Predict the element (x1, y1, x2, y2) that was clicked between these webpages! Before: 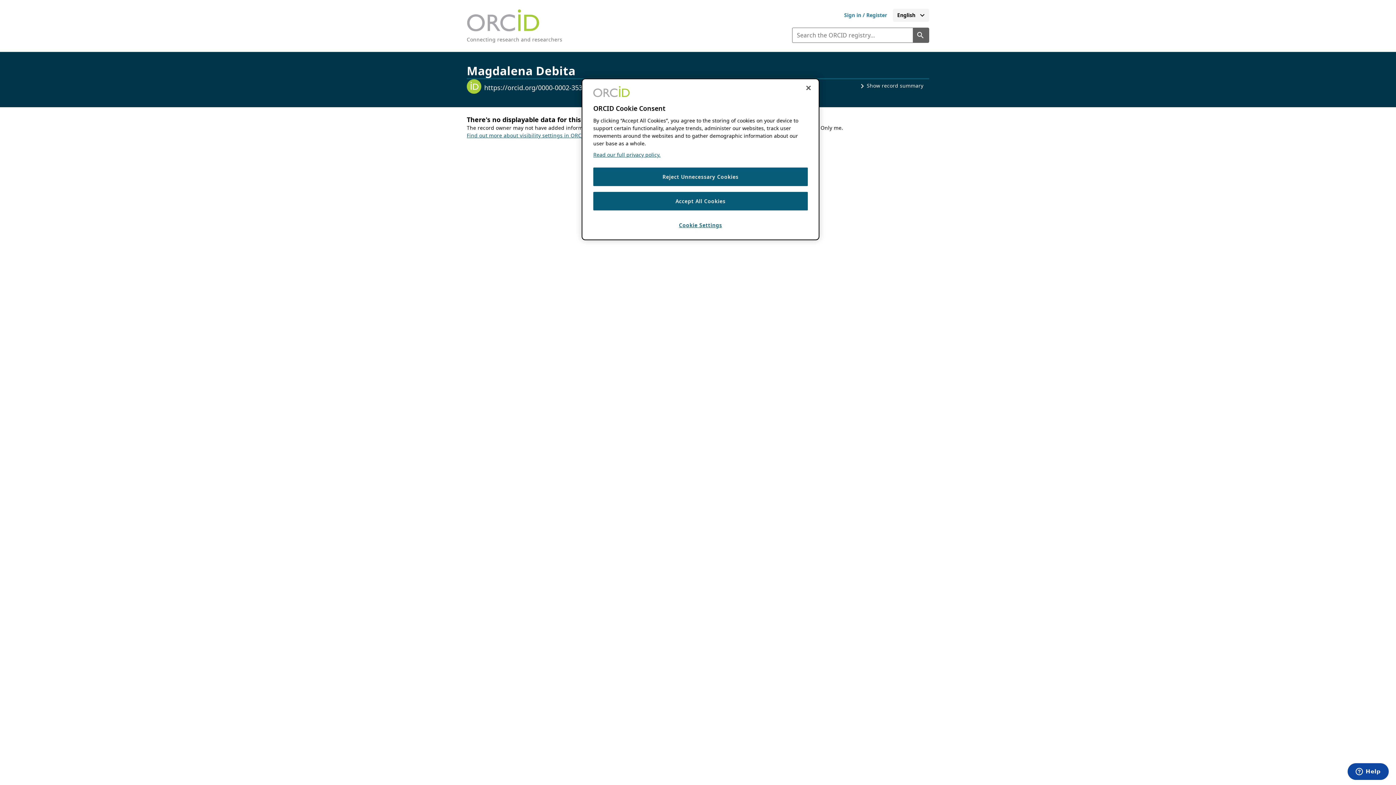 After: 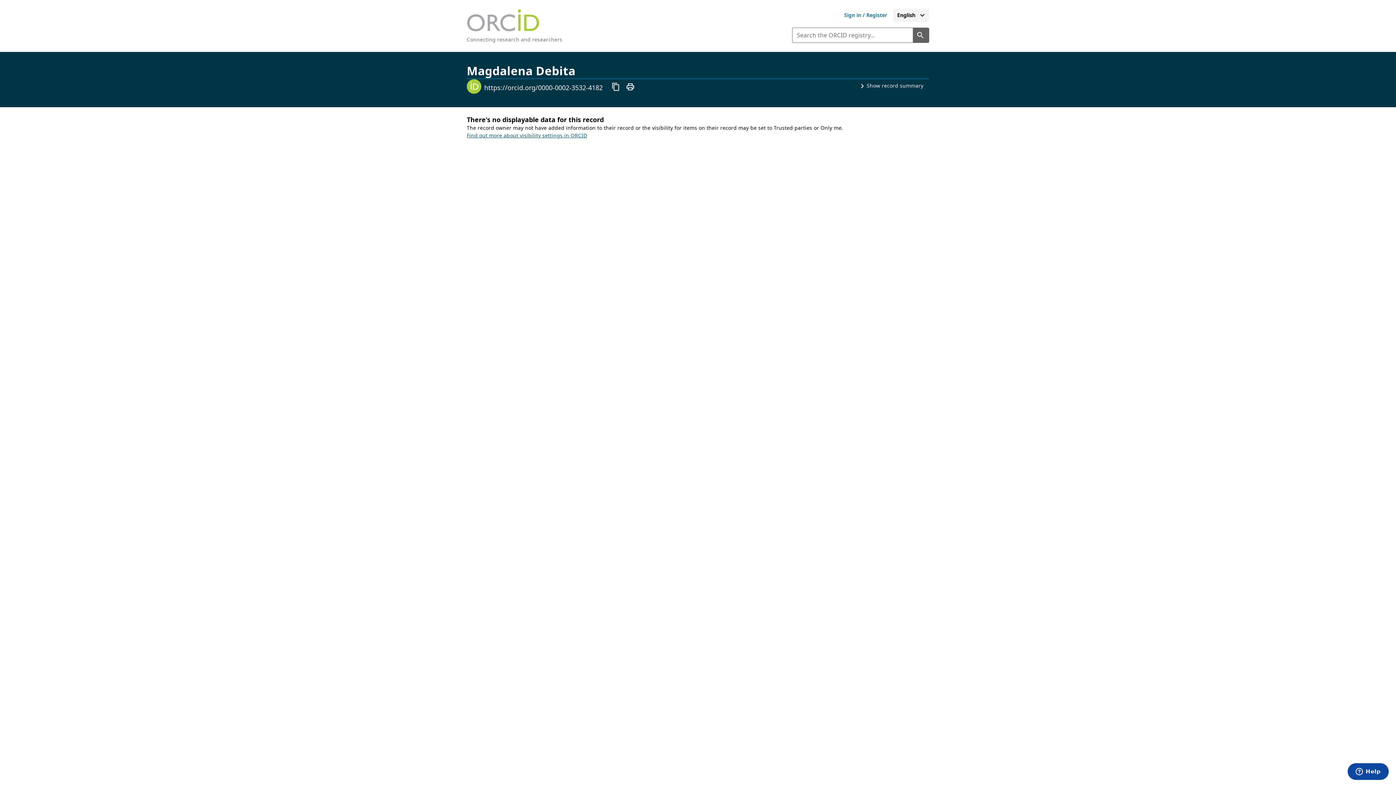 Action: label: Accept All Cookies bbox: (593, 192, 808, 210)